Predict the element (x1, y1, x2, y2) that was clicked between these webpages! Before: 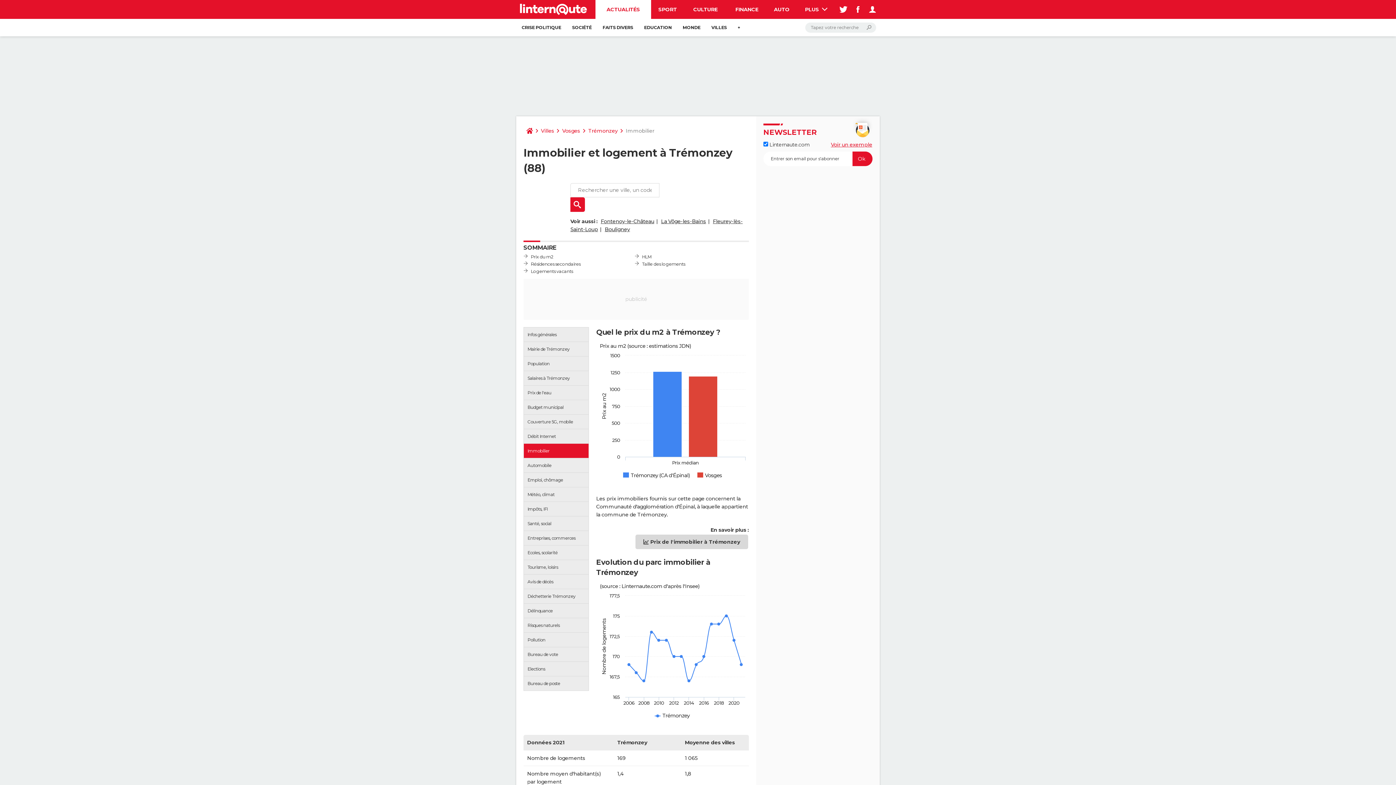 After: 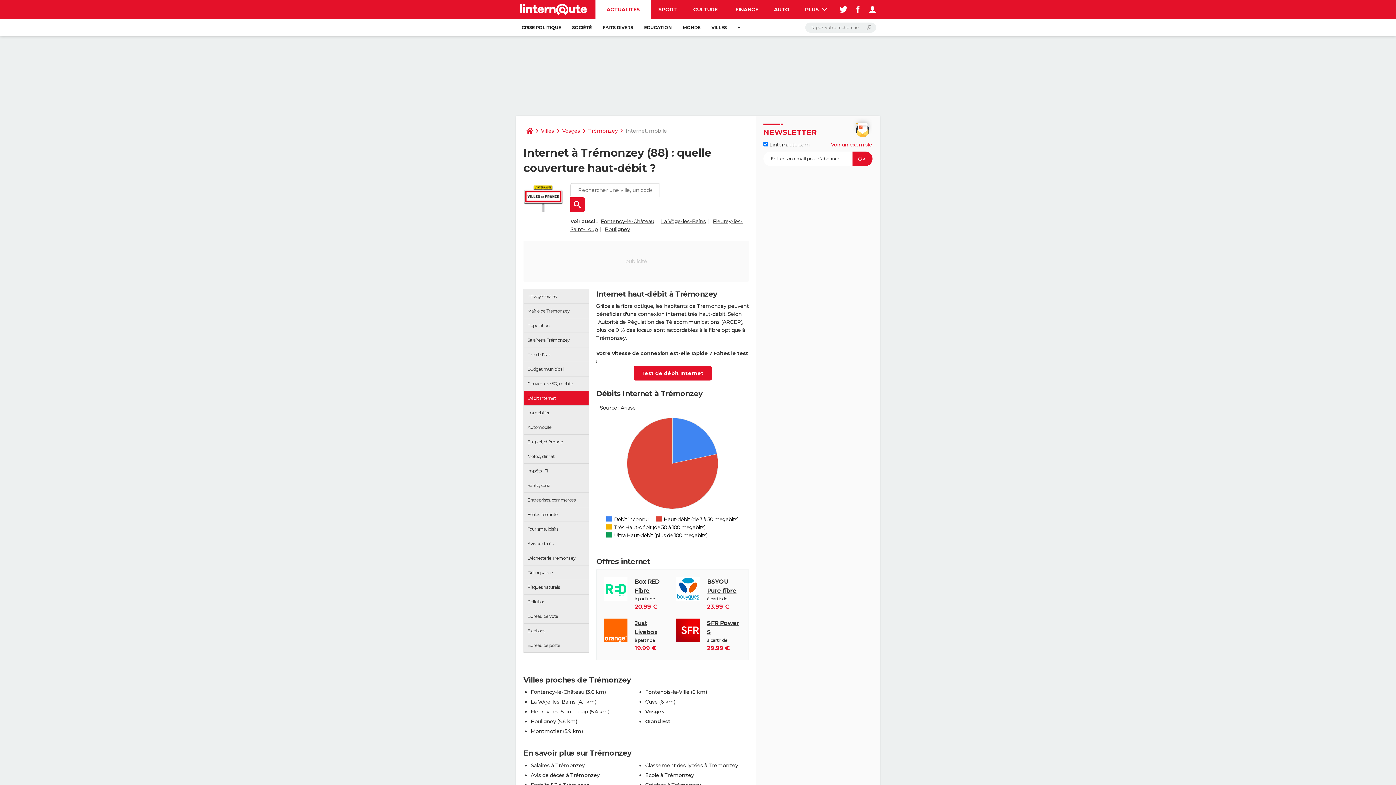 Action: bbox: (524, 429, 588, 443) label: Débit Internet